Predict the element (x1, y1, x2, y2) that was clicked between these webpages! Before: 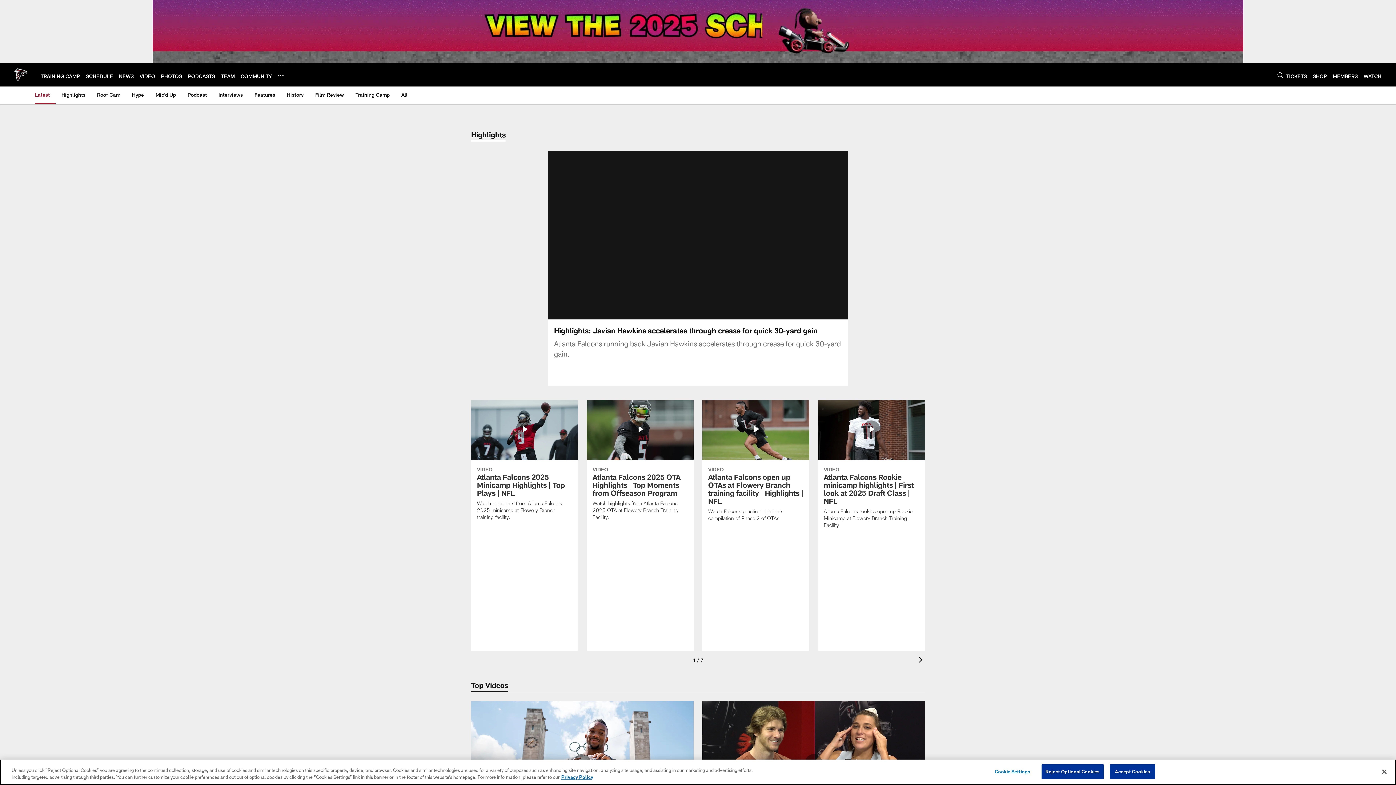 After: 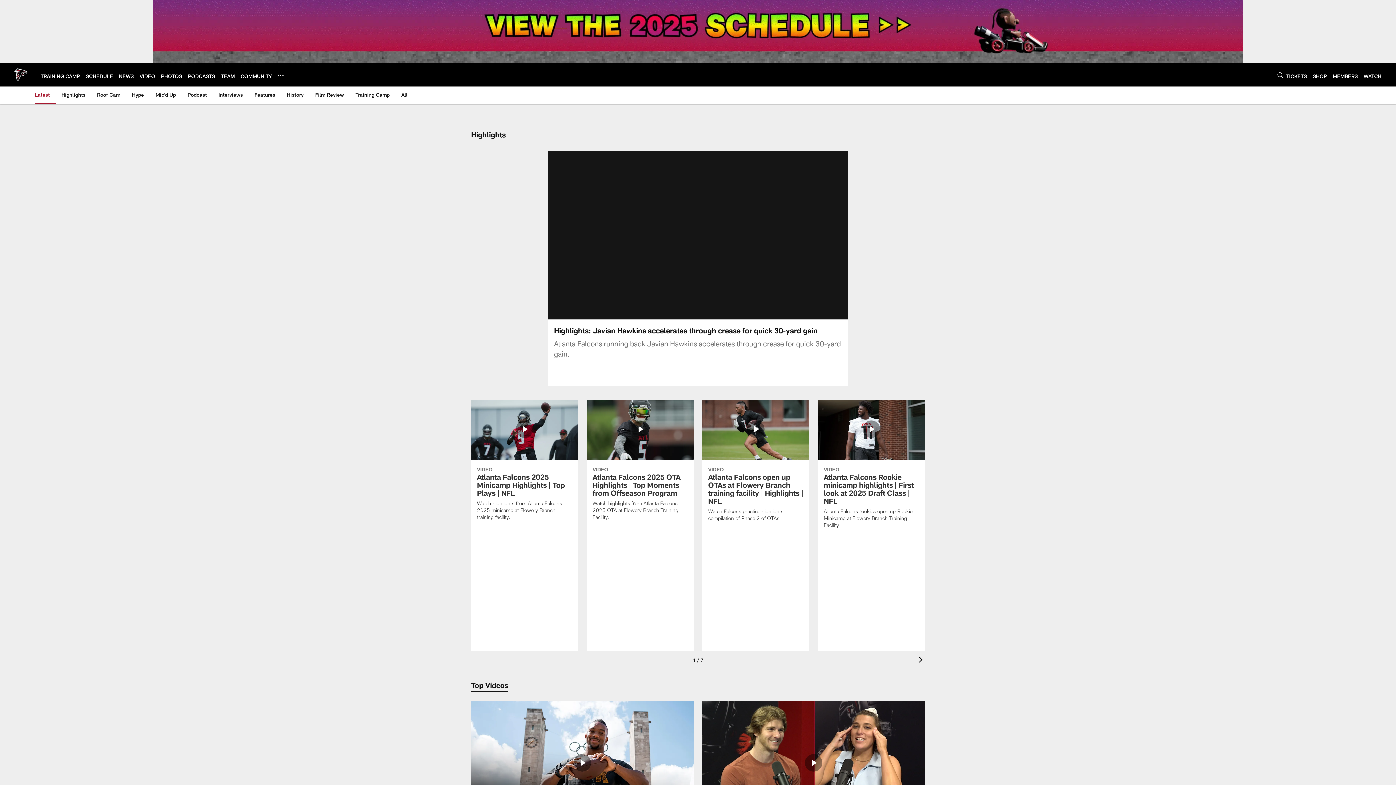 Action: label: Reject Optional Cookies bbox: (1041, 764, 1103, 779)